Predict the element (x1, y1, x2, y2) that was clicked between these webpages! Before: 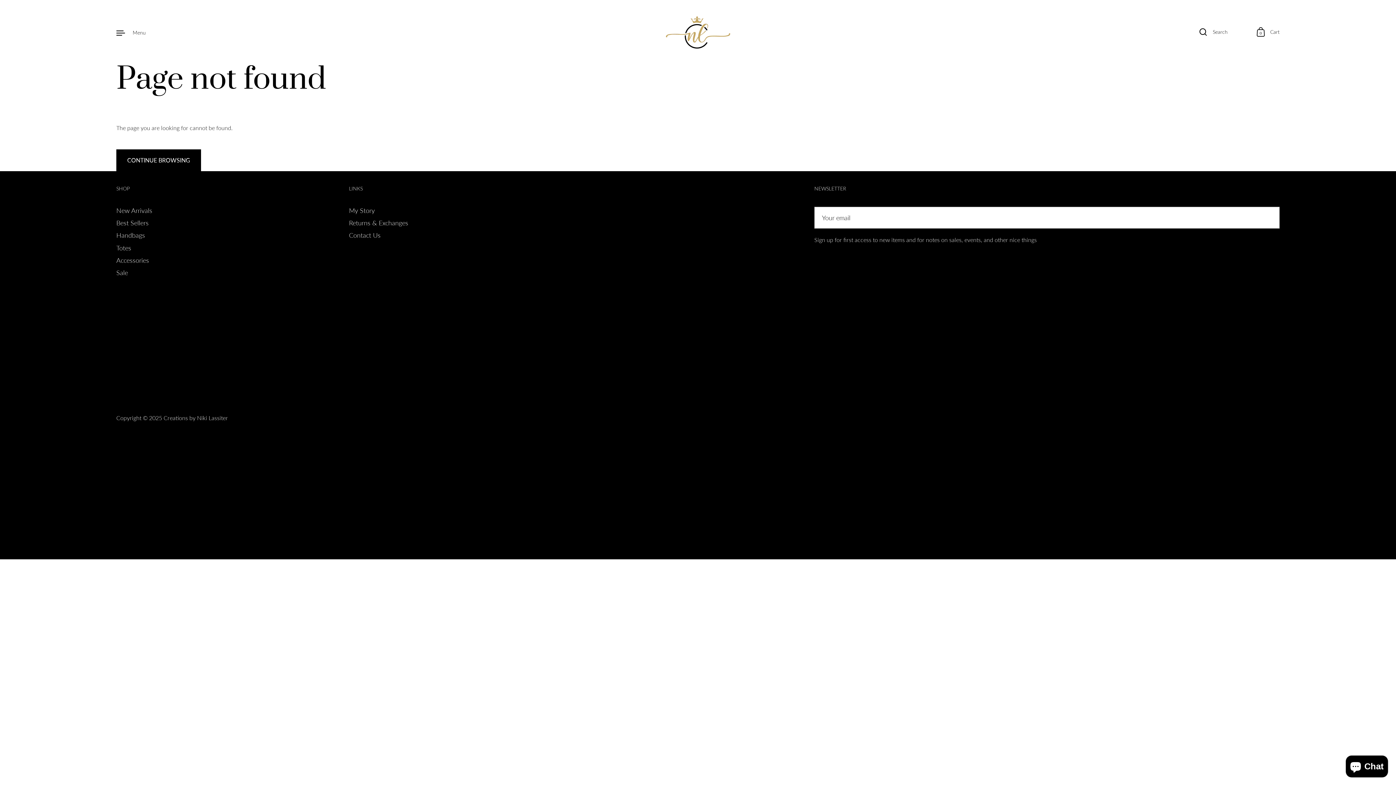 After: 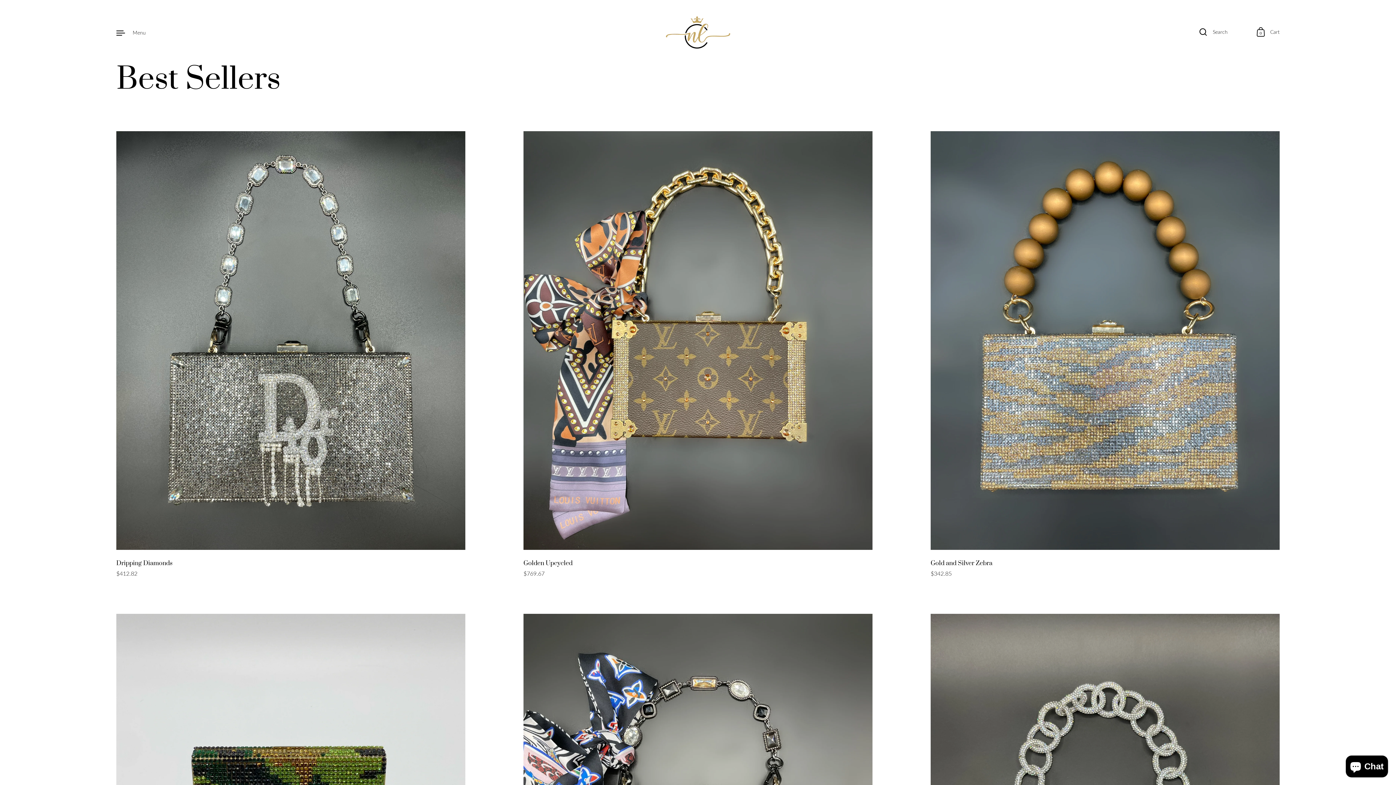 Action: bbox: (116, 218, 148, 227) label: Best Sellers